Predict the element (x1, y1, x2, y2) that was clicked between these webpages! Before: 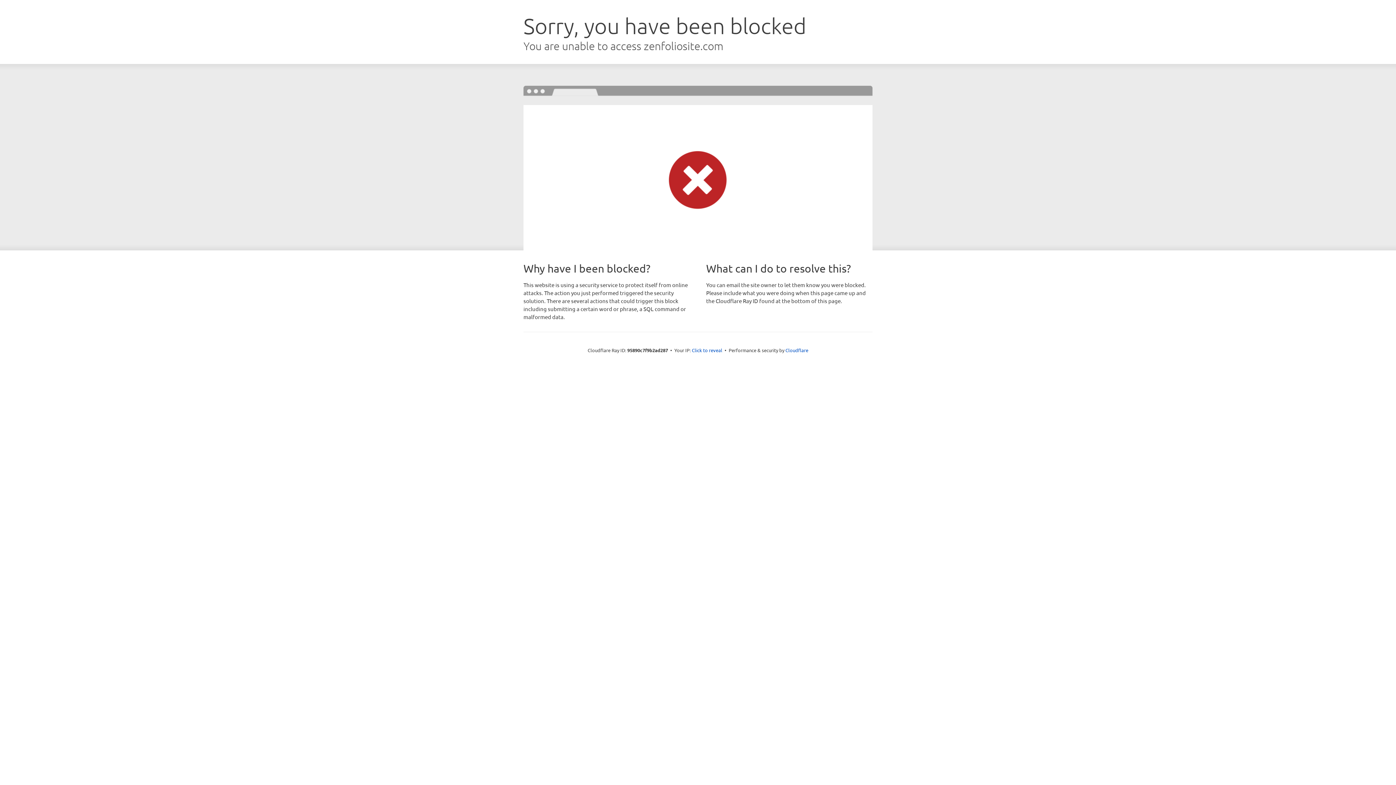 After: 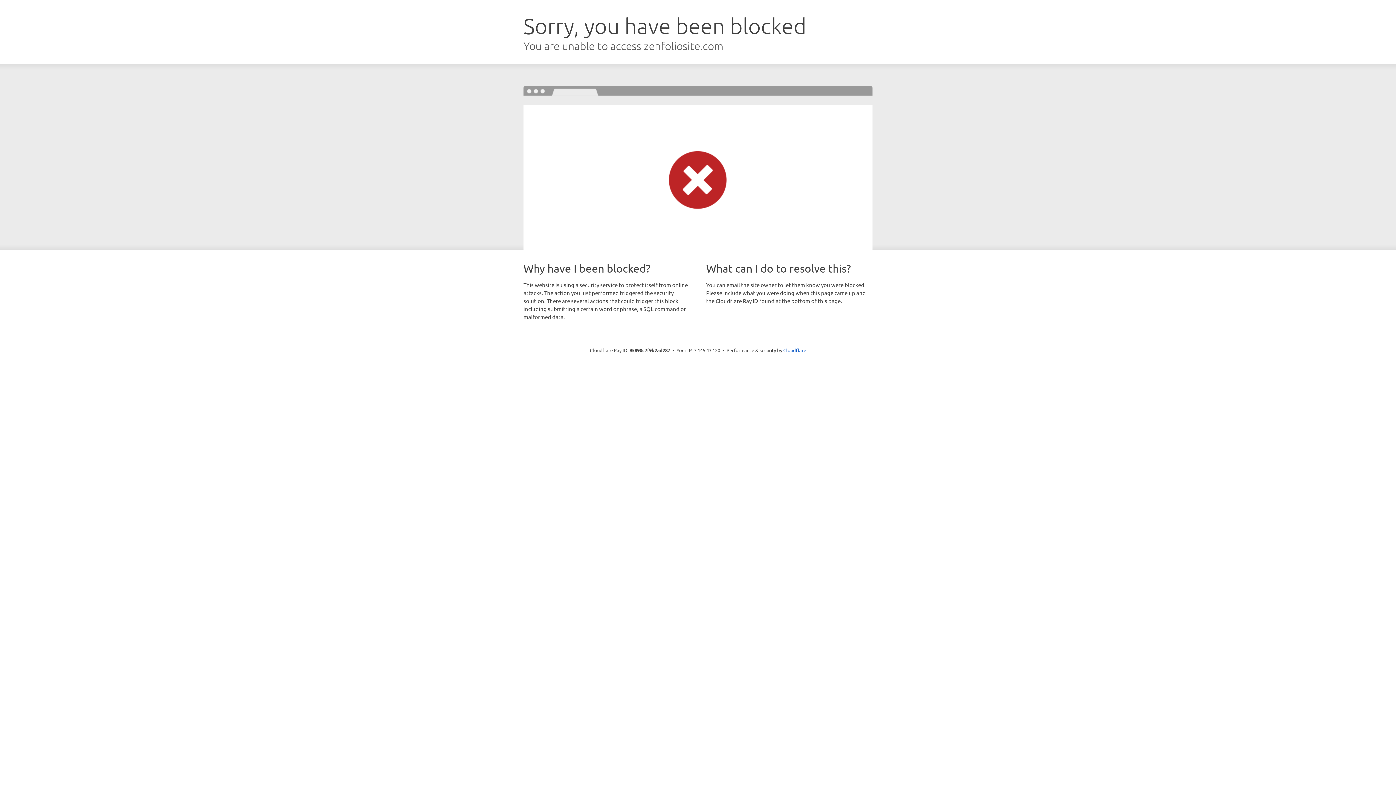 Action: label: Click to reveal bbox: (692, 346, 722, 353)